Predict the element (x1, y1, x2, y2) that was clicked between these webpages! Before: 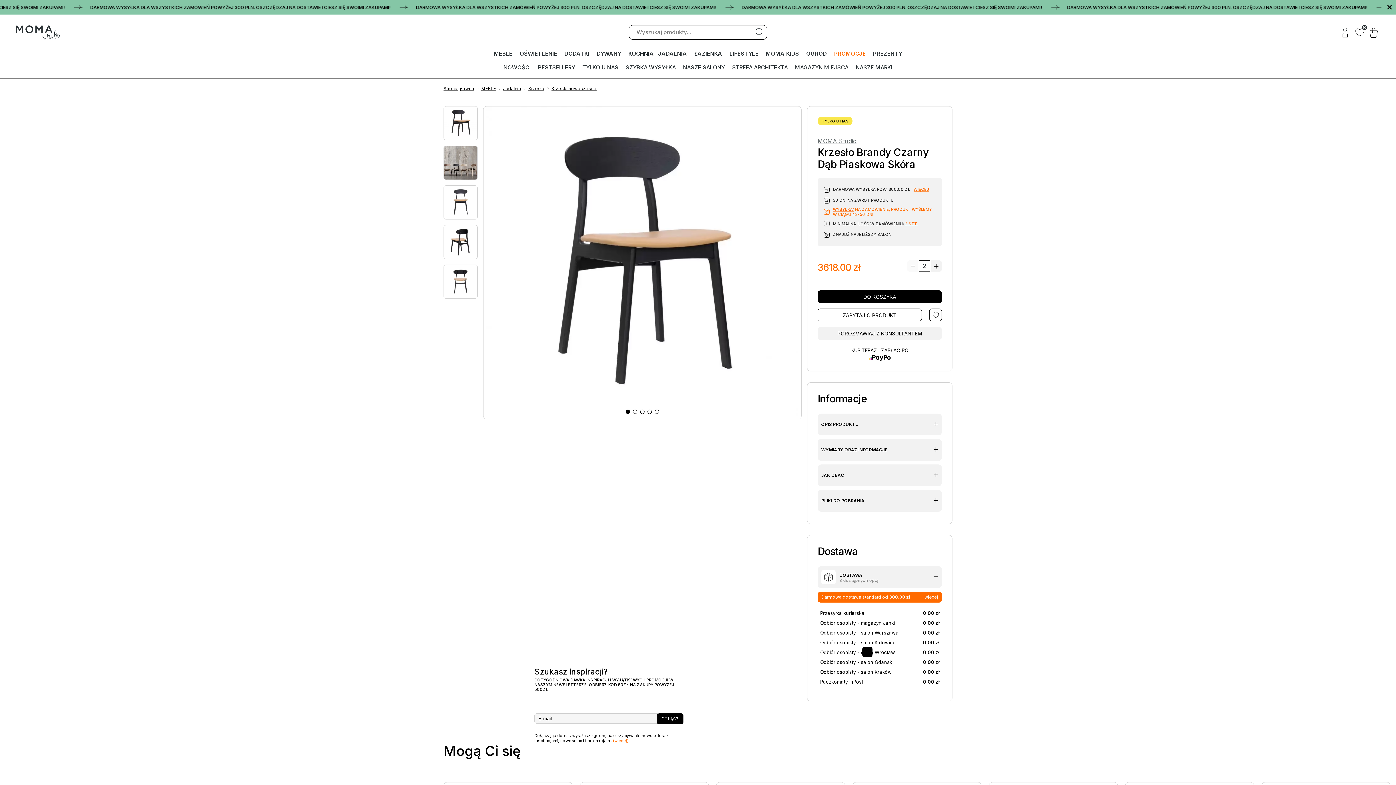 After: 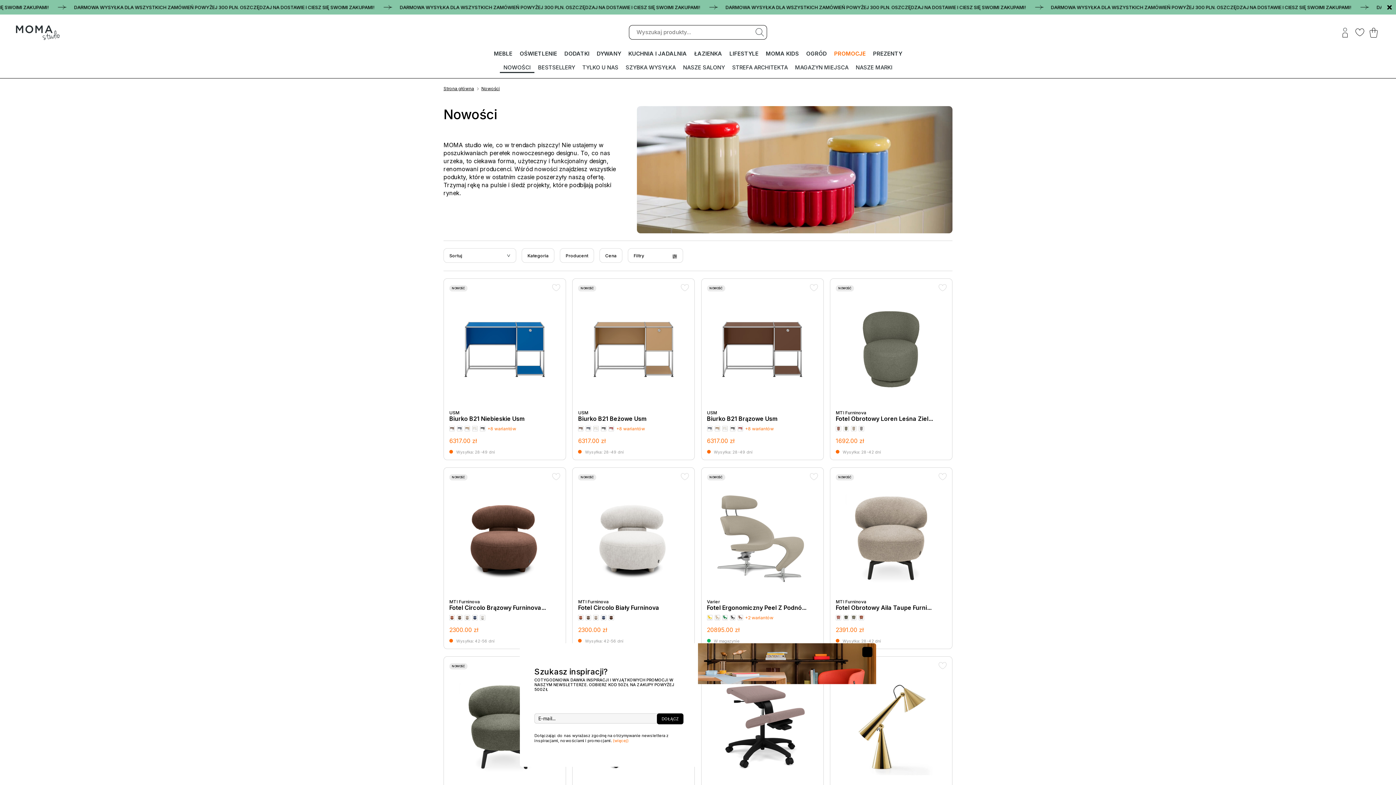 Action: bbox: (500, 62, 534, 73) label: NOWOŚCI